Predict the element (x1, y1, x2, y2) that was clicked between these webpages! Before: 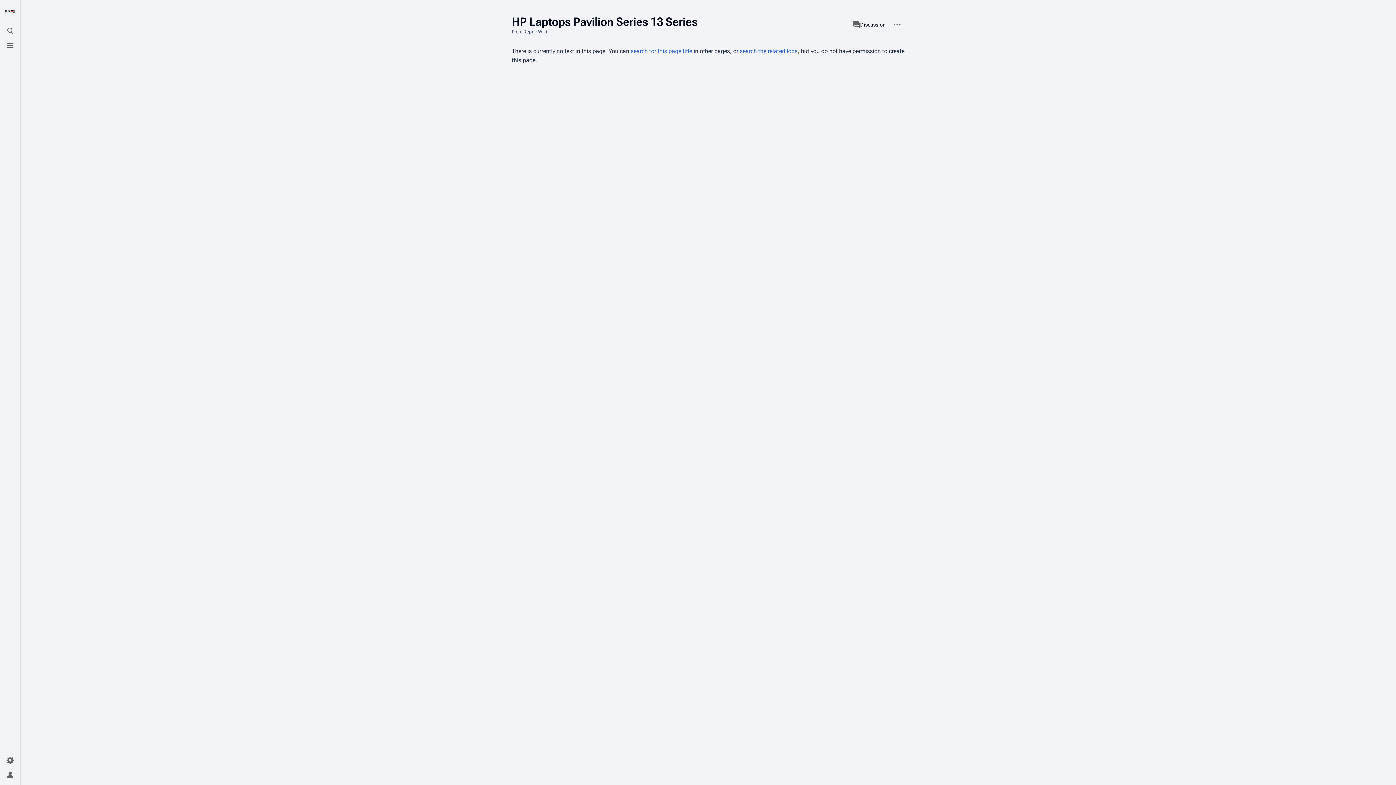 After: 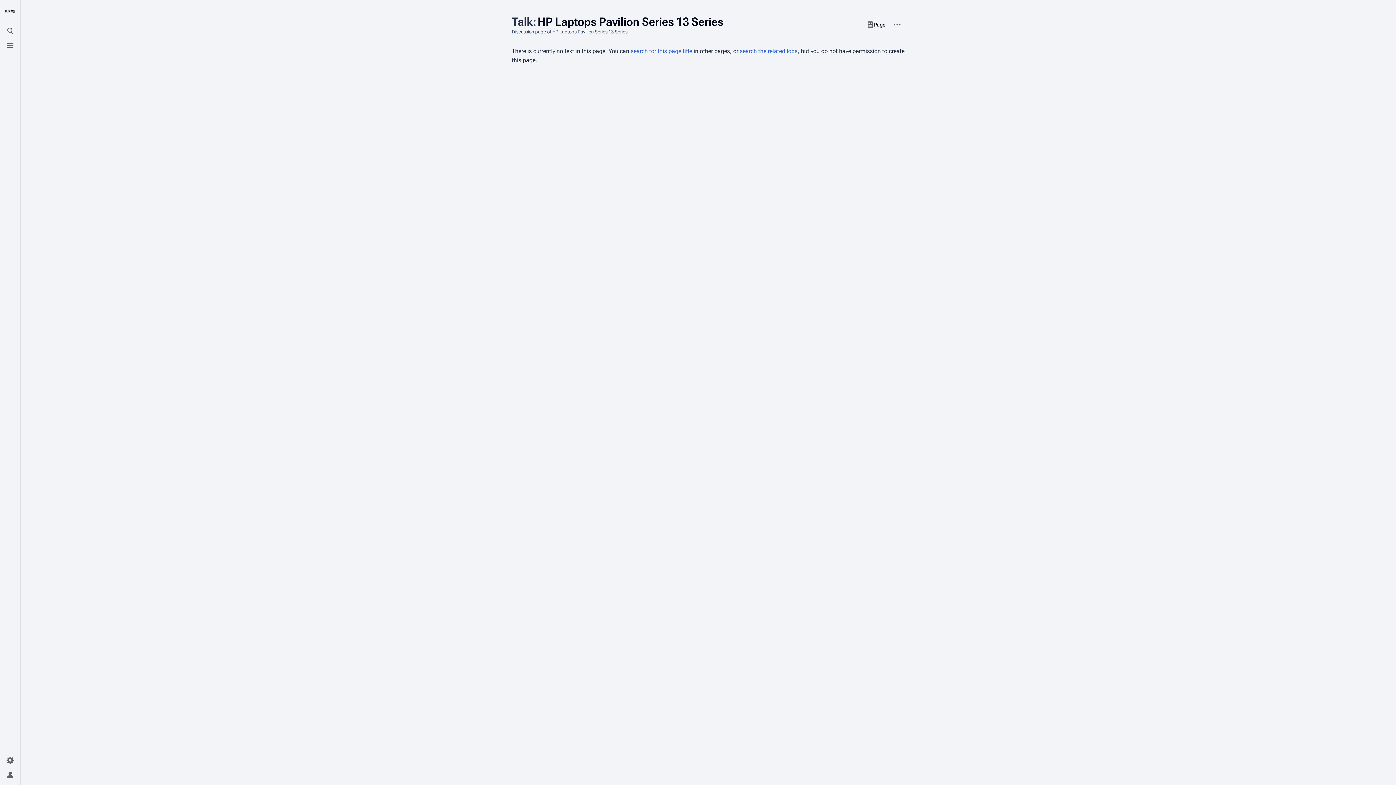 Action: bbox: (848, 18, 890, 31) label: Discussion